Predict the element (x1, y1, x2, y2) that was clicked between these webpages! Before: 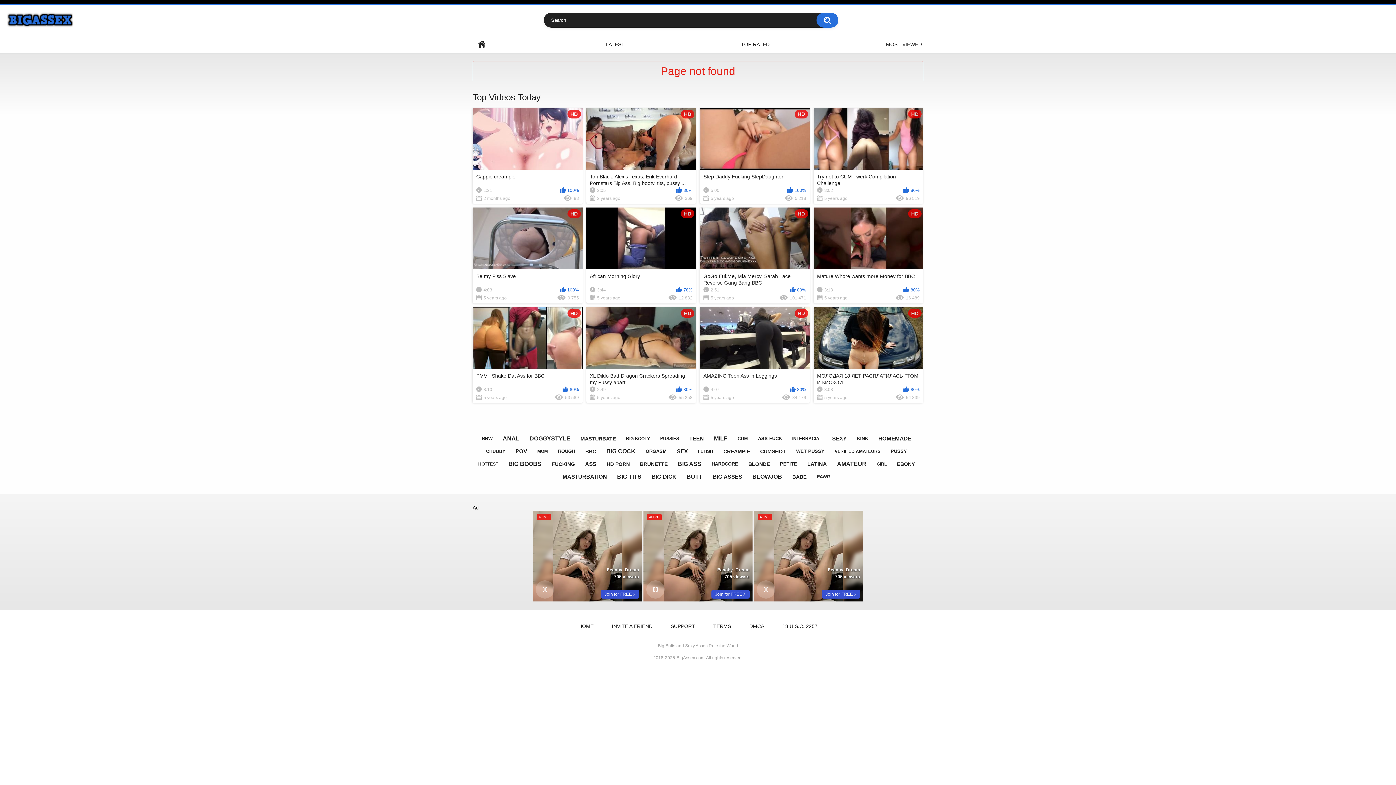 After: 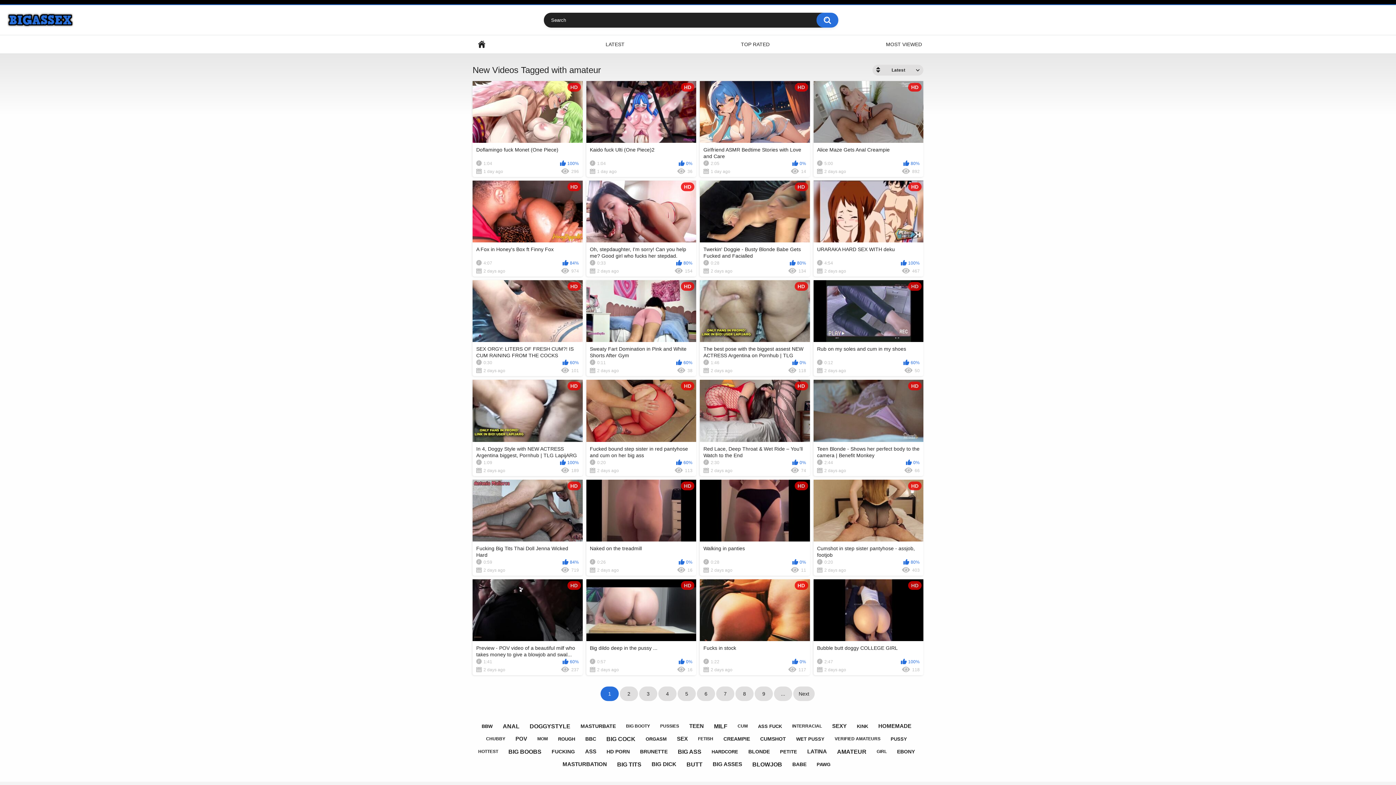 Action: label: AMATEUR bbox: (833, 457, 870, 470)